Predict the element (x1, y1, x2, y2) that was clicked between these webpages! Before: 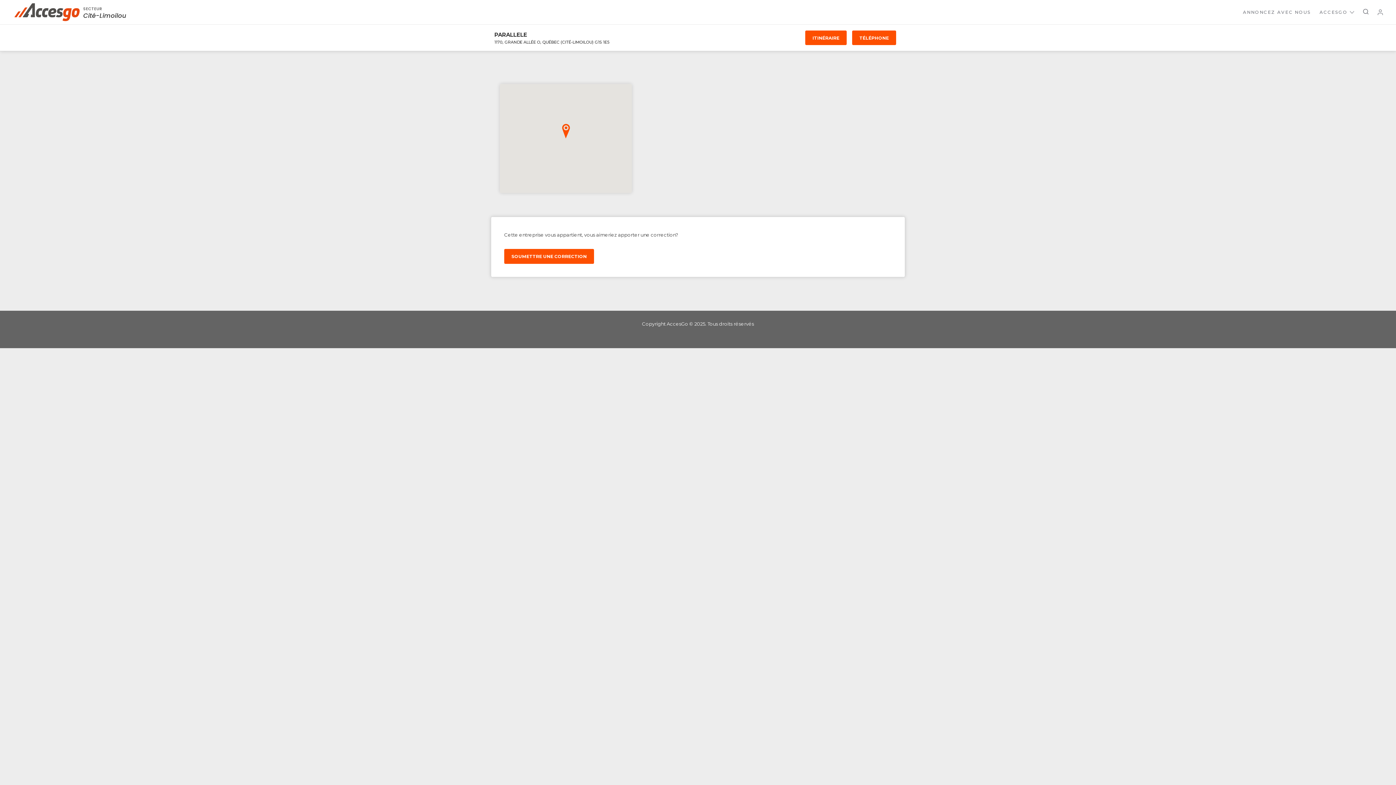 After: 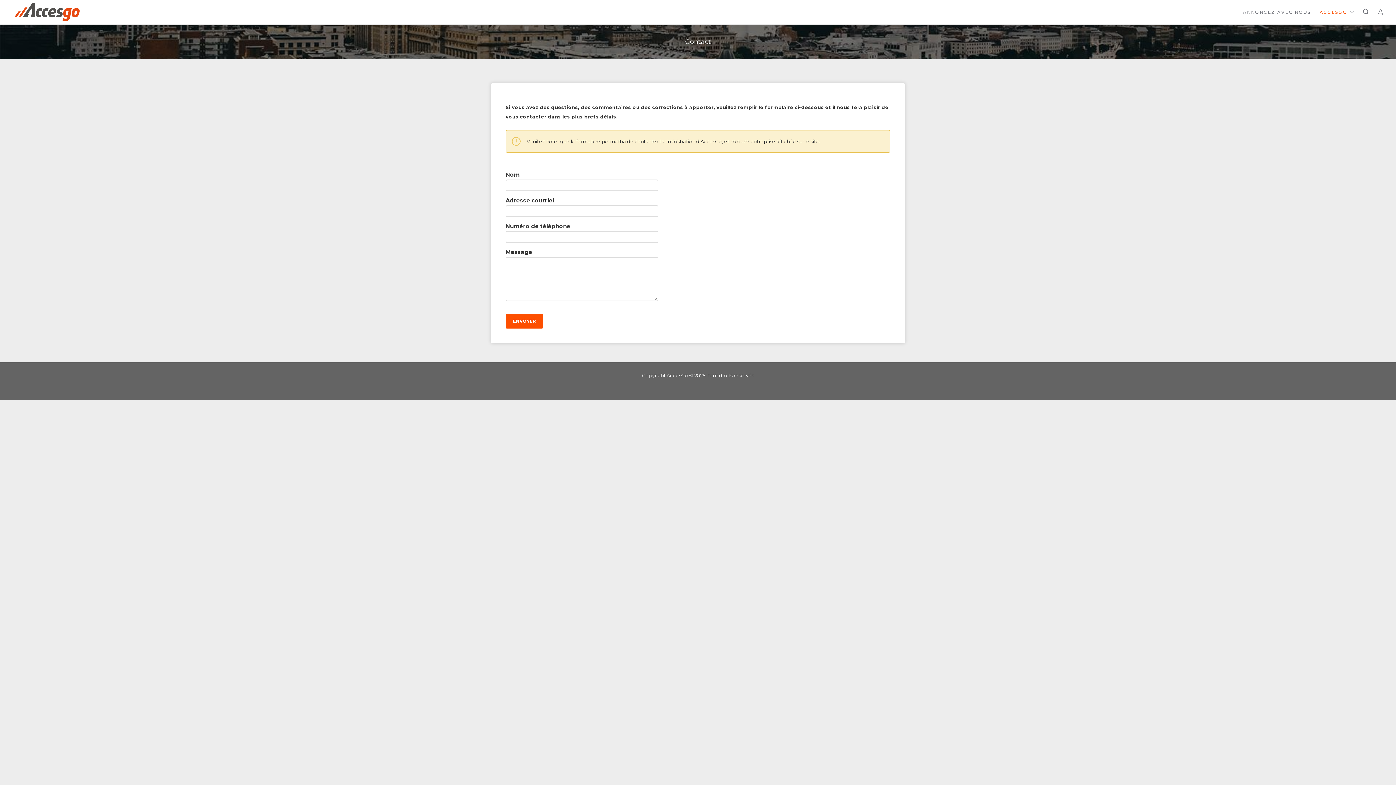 Action: label: ACCESGO bbox: (1316, 5, 1358, 18)